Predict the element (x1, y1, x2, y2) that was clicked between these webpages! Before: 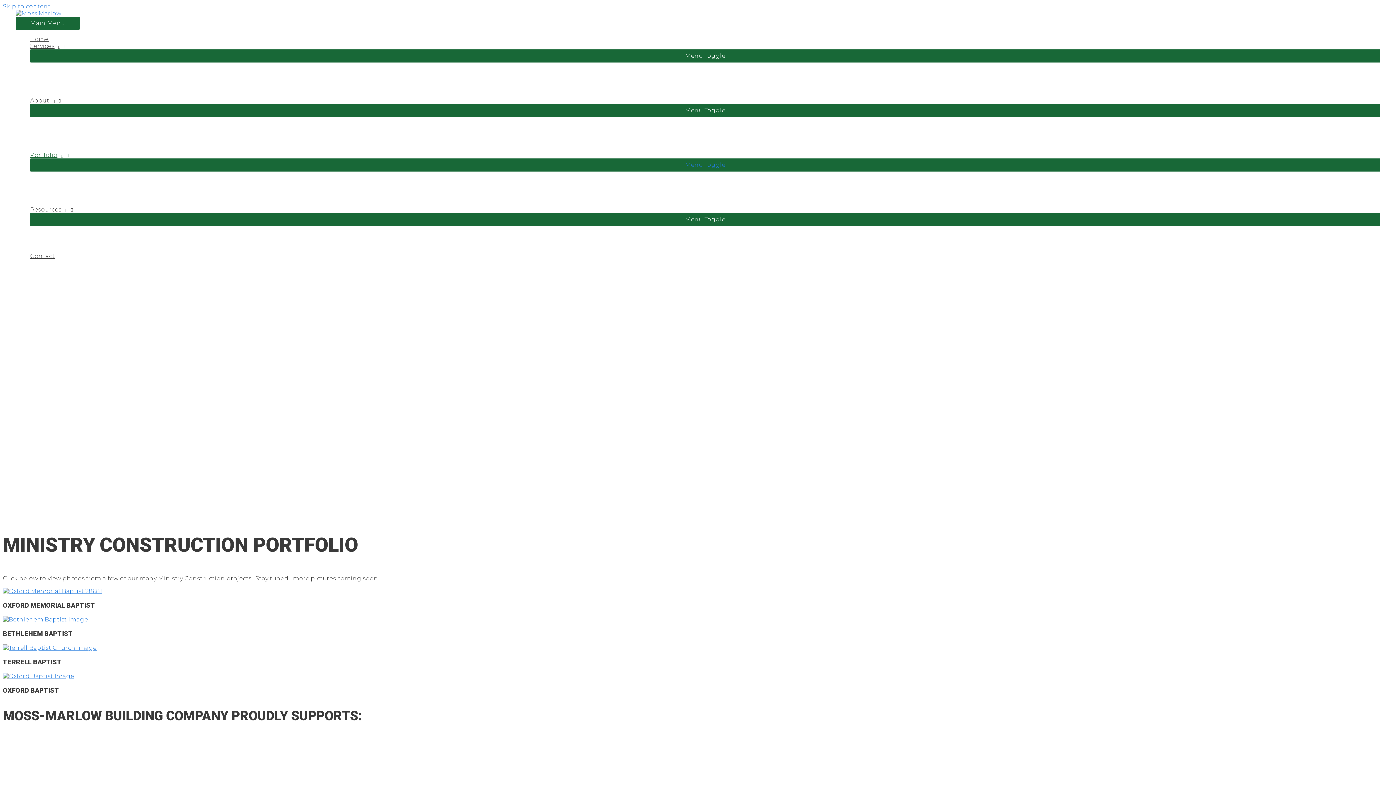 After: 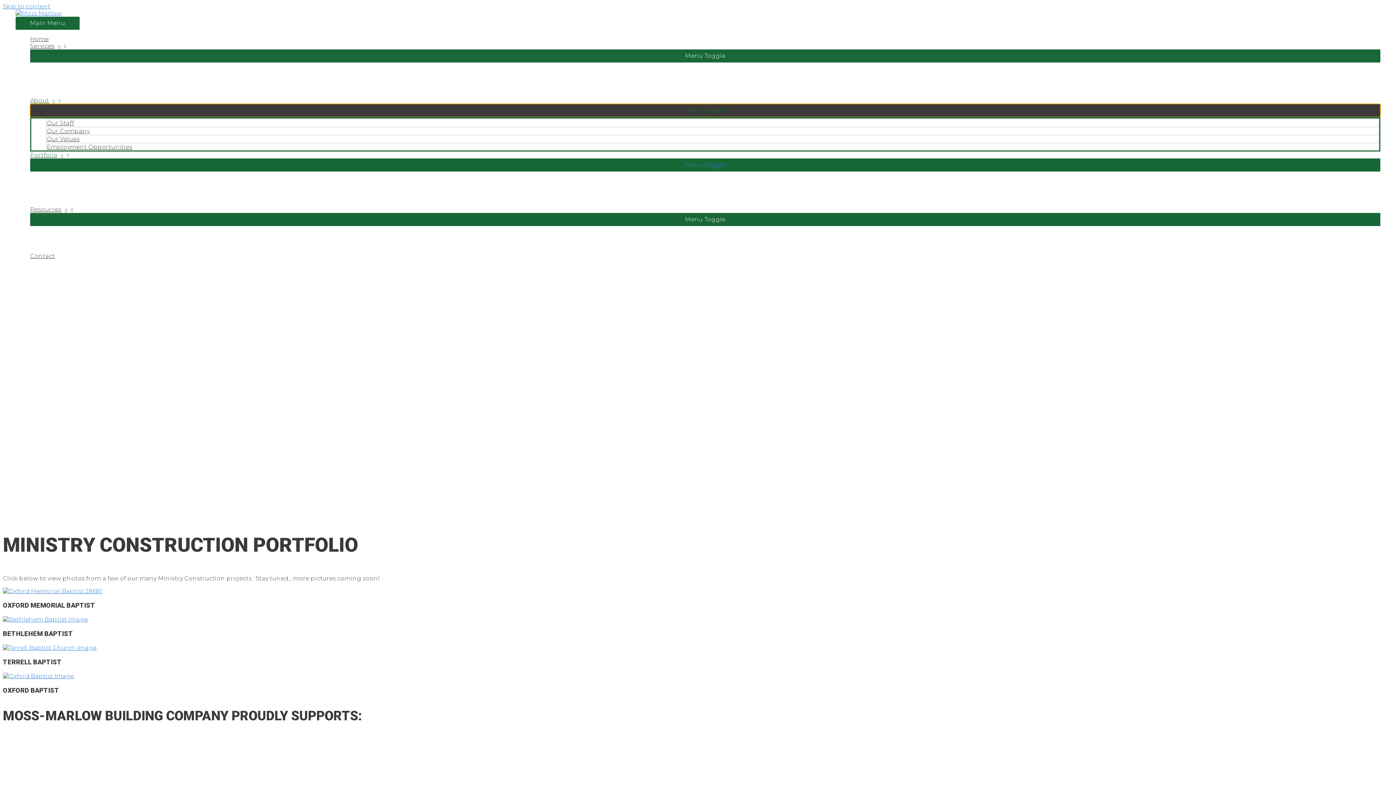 Action: bbox: (30, 104, 1380, 117) label: Menu Toggle